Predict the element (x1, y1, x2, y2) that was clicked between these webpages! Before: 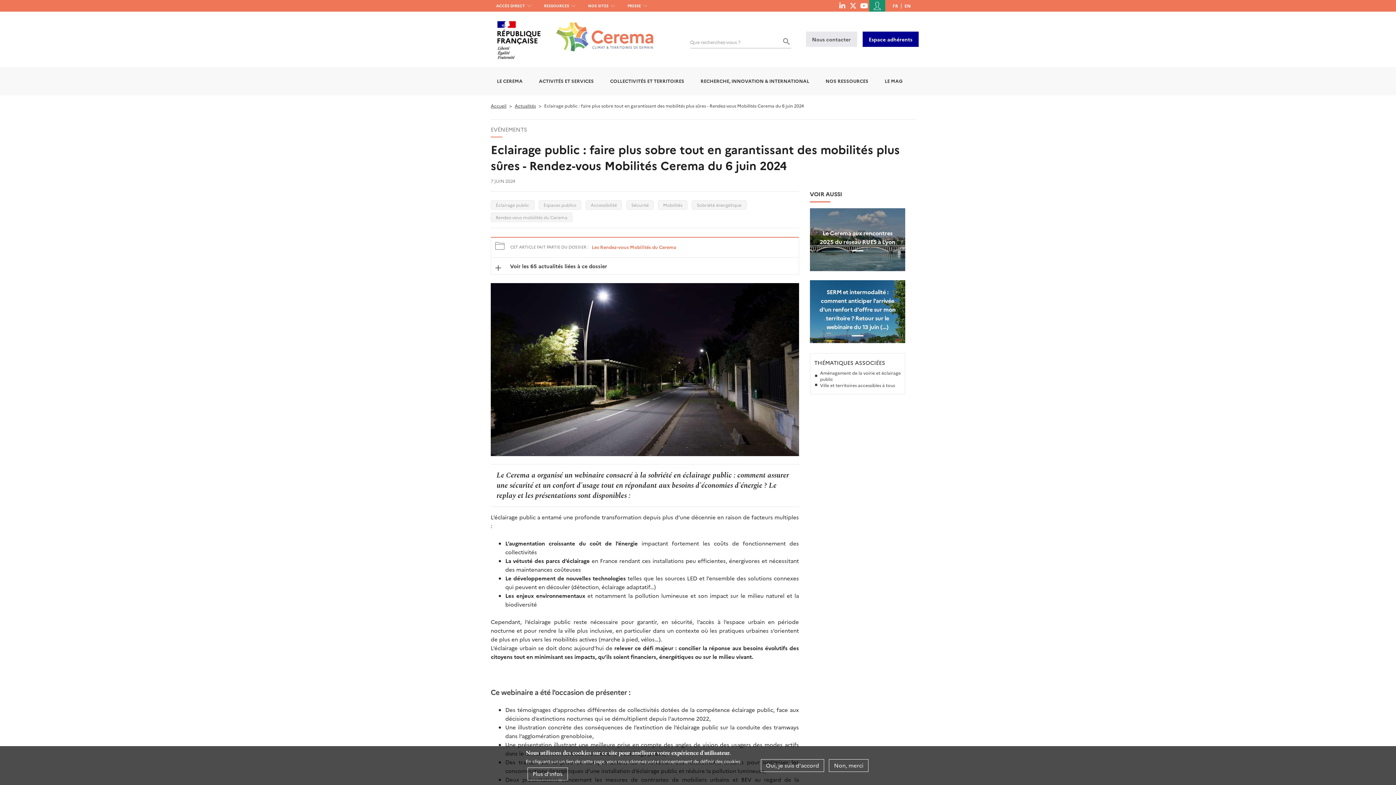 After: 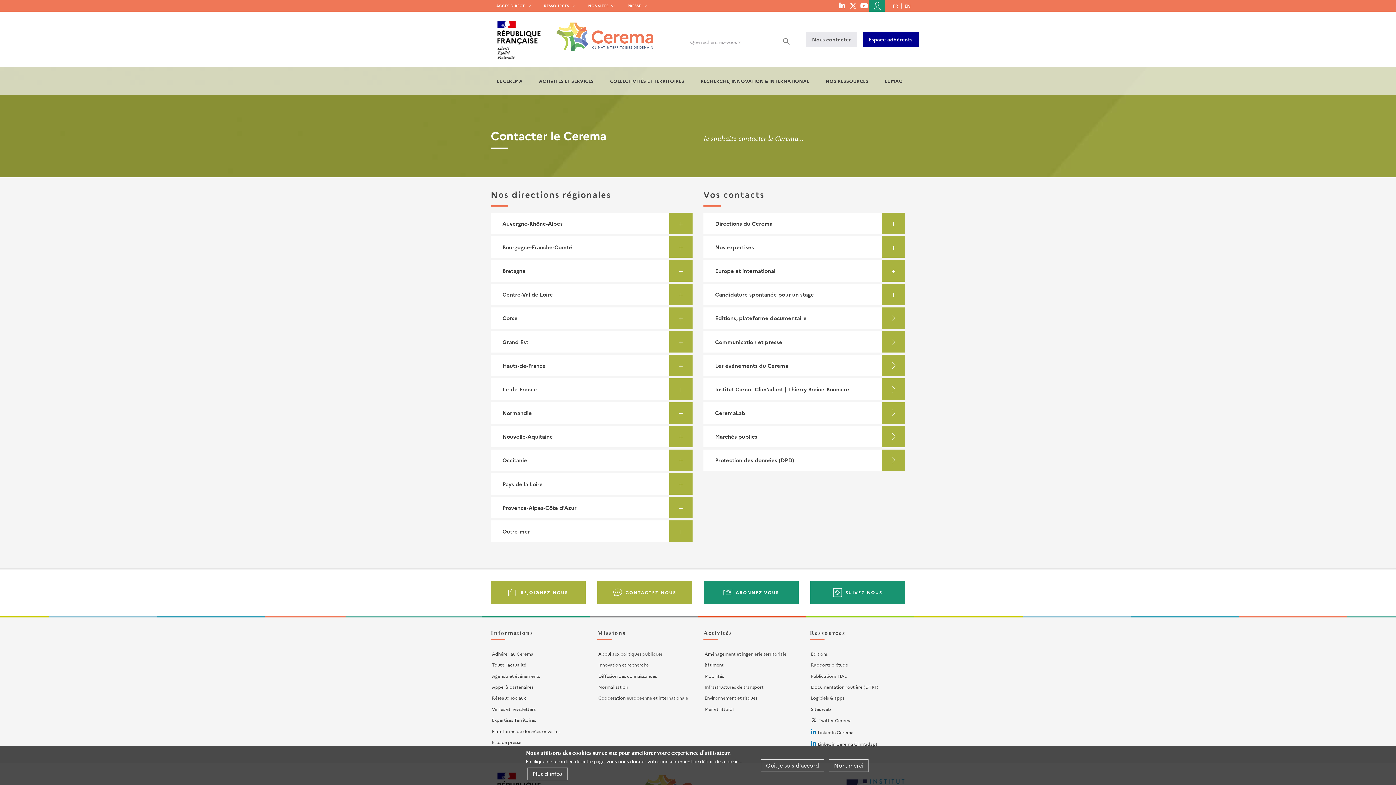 Action: label: Nous contacter bbox: (806, 31, 857, 46)